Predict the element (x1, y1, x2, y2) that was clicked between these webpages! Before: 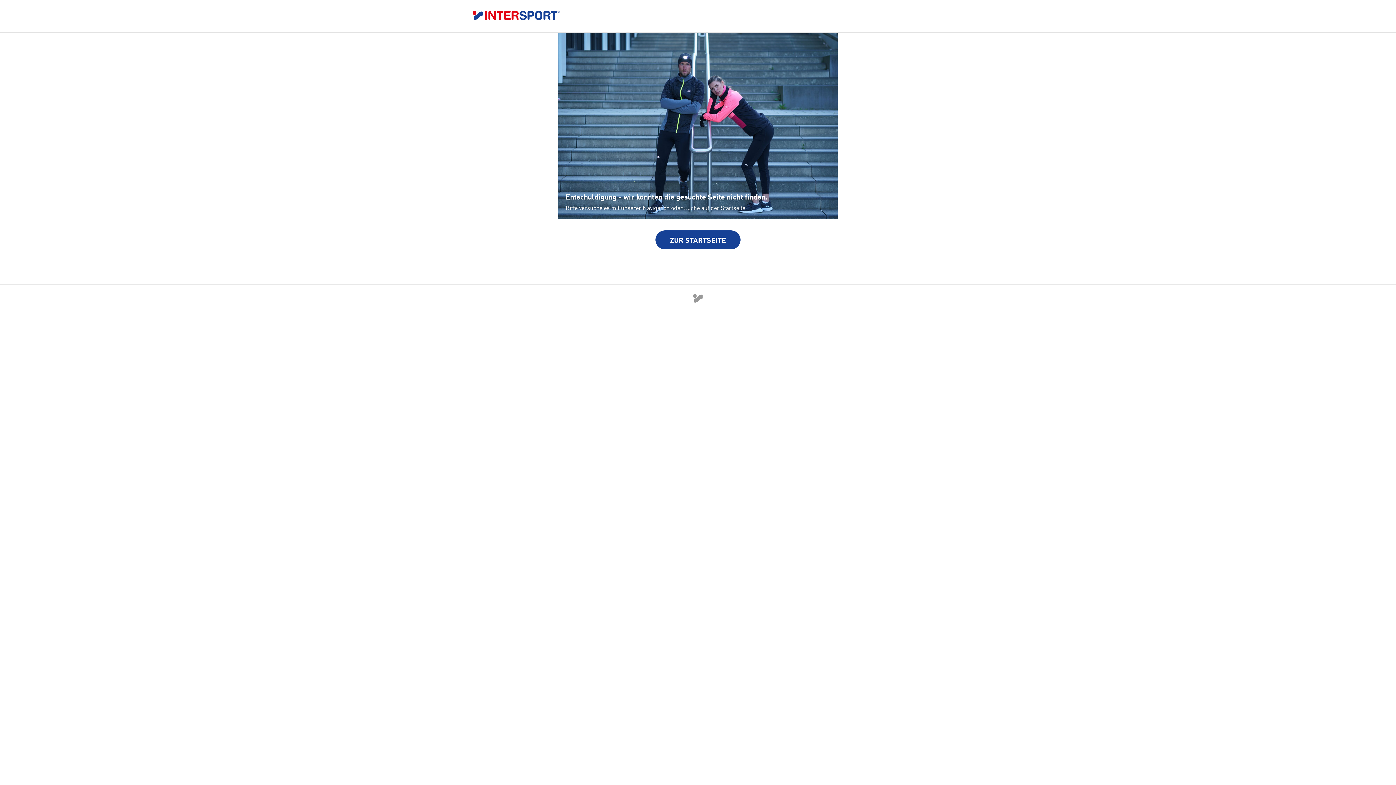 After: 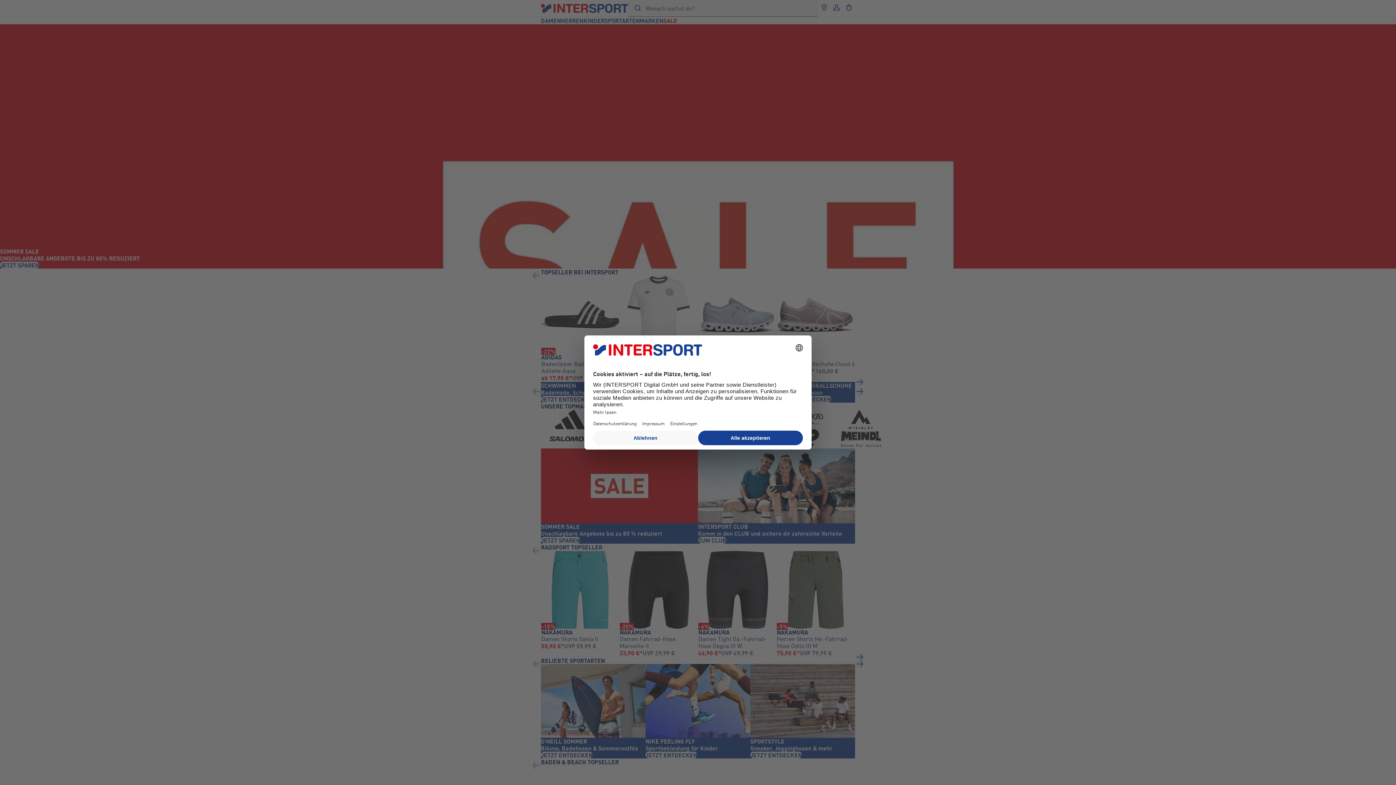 Action: bbox: (472, 10, 923, 21)